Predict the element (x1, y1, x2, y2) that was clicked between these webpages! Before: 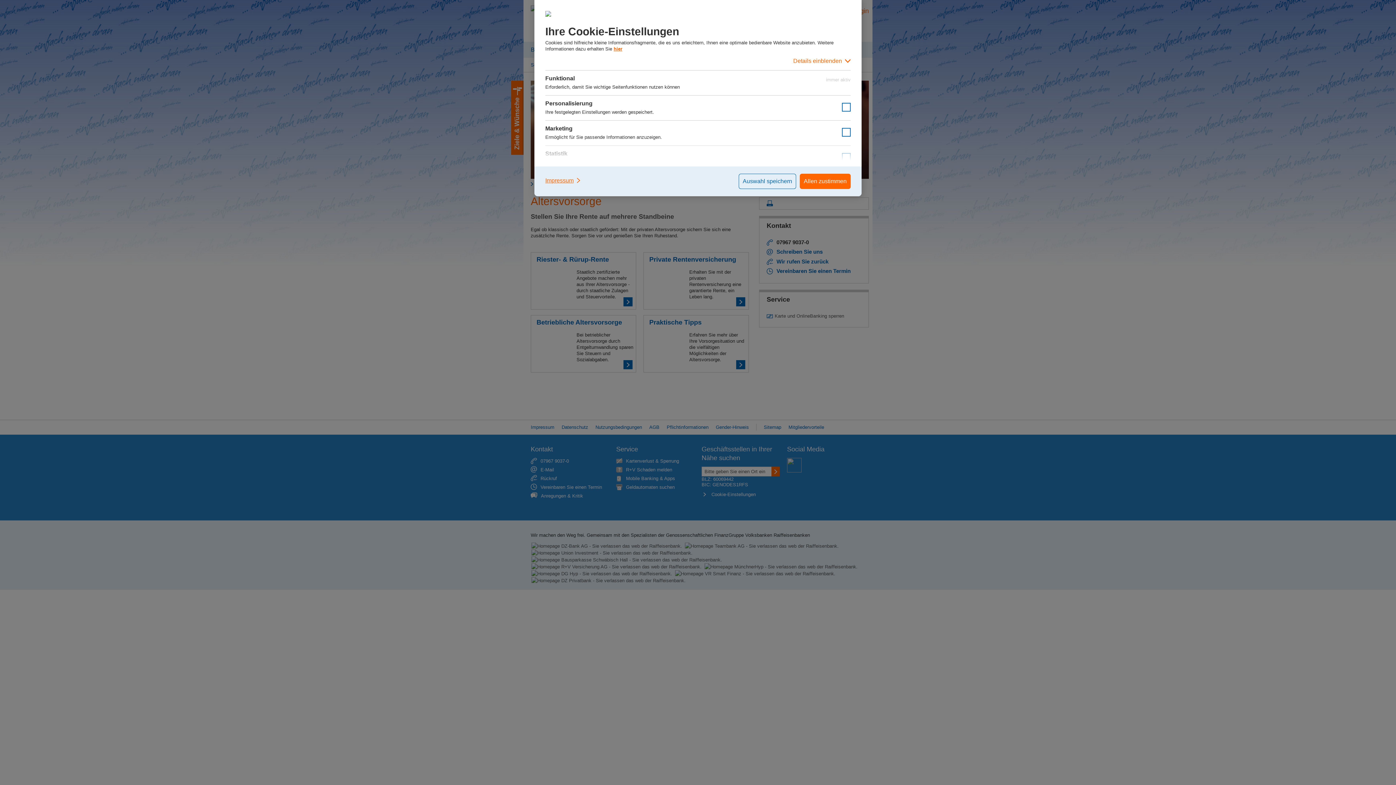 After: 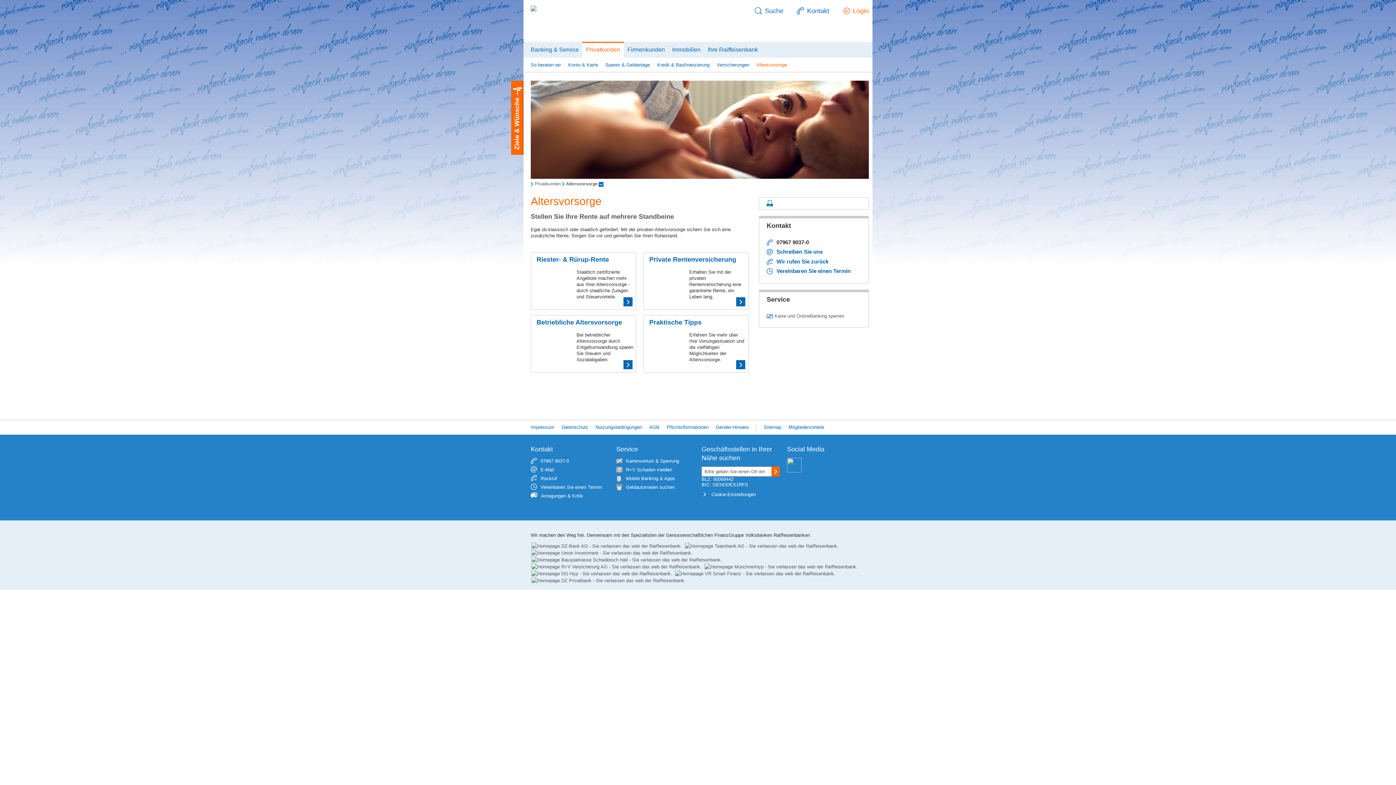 Action: label: Auswahl speichern bbox: (738, 173, 796, 189)